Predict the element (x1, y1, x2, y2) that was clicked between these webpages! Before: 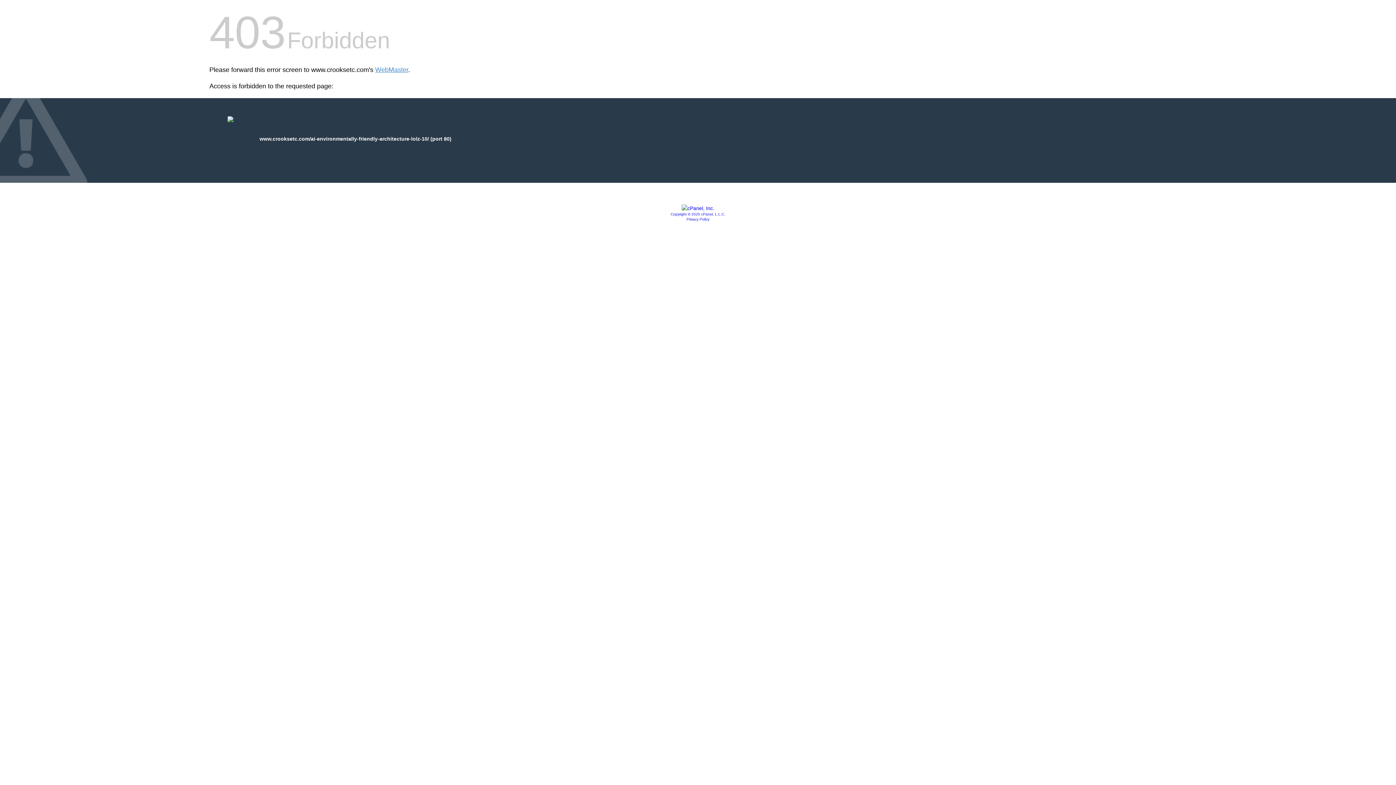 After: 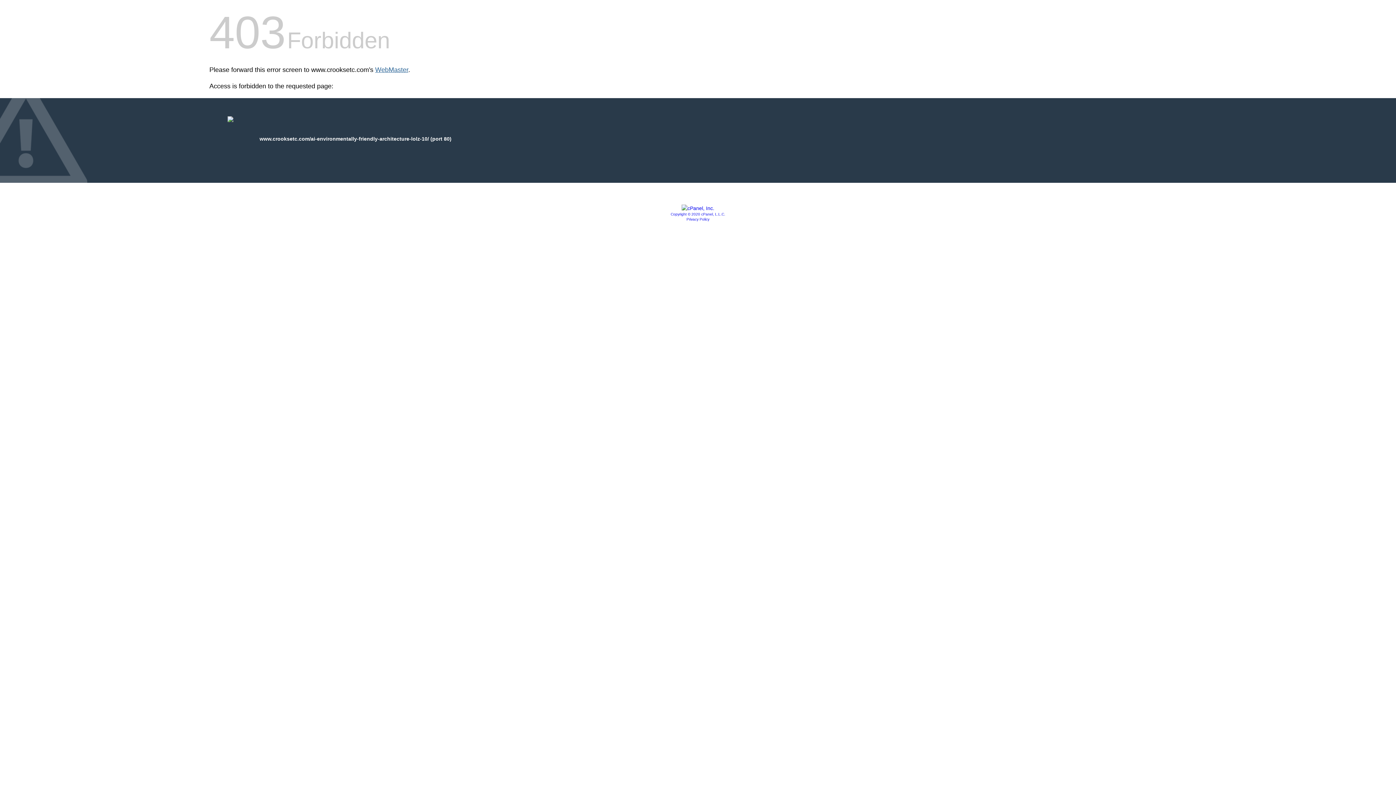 Action: label: WebMaster bbox: (375, 66, 408, 73)